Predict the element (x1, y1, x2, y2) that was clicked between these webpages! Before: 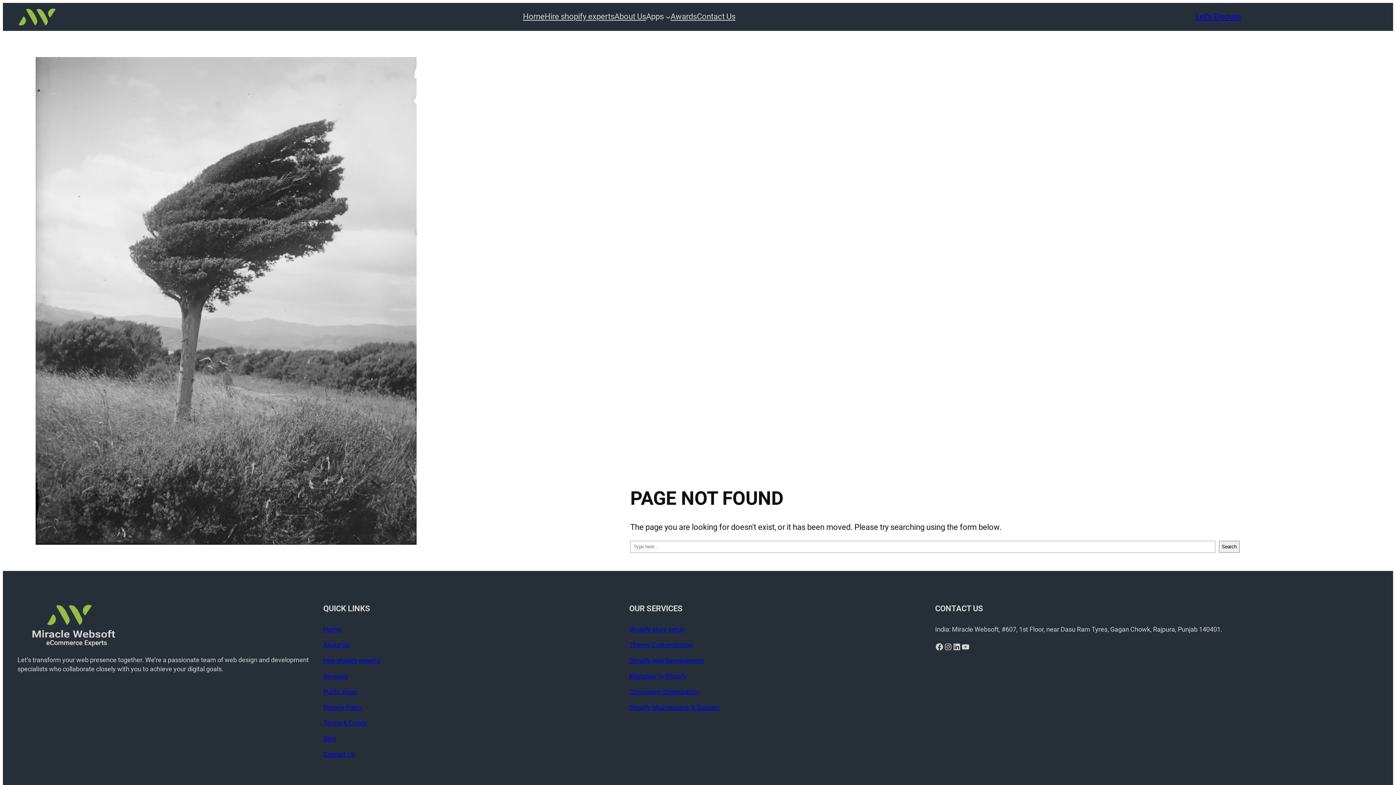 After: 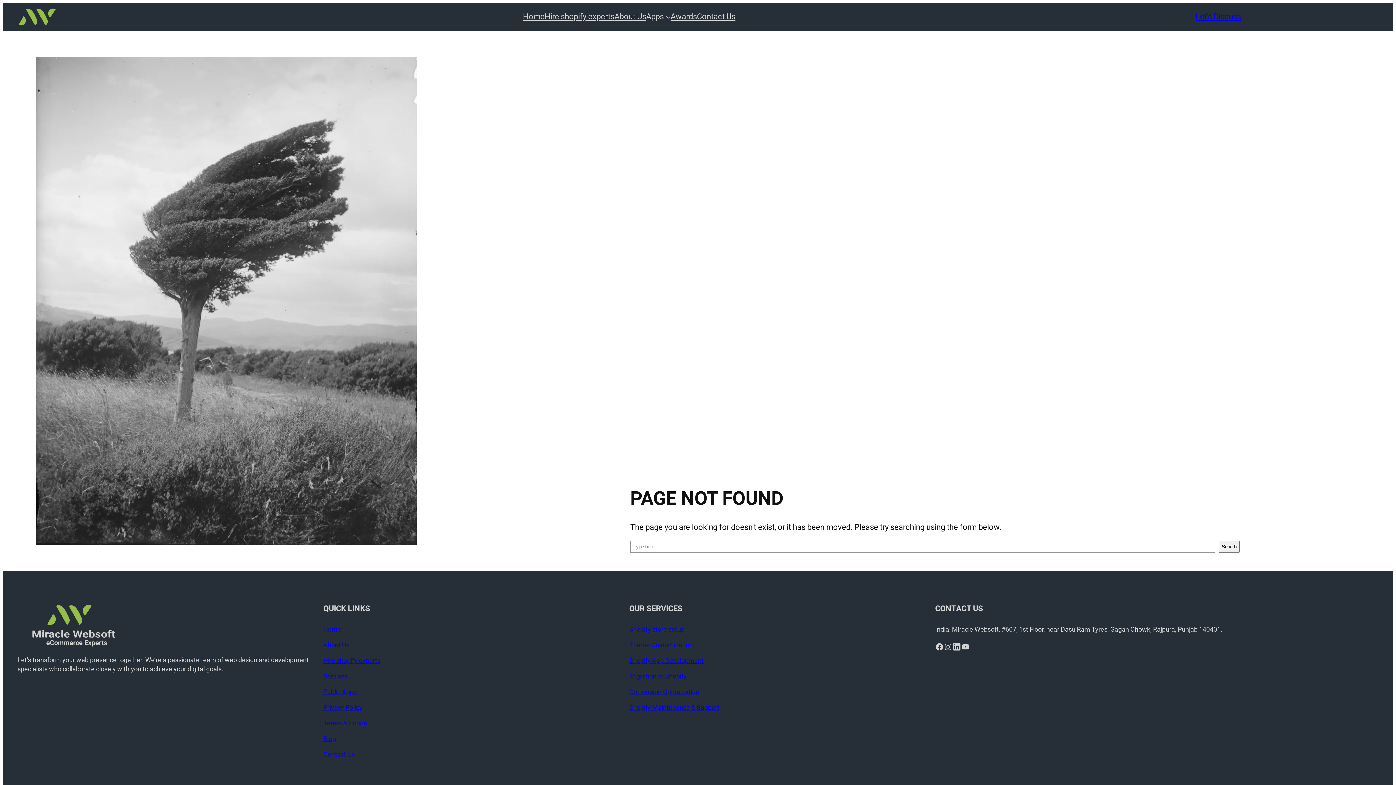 Action: bbox: (952, 642, 961, 651) label: LinkedIn